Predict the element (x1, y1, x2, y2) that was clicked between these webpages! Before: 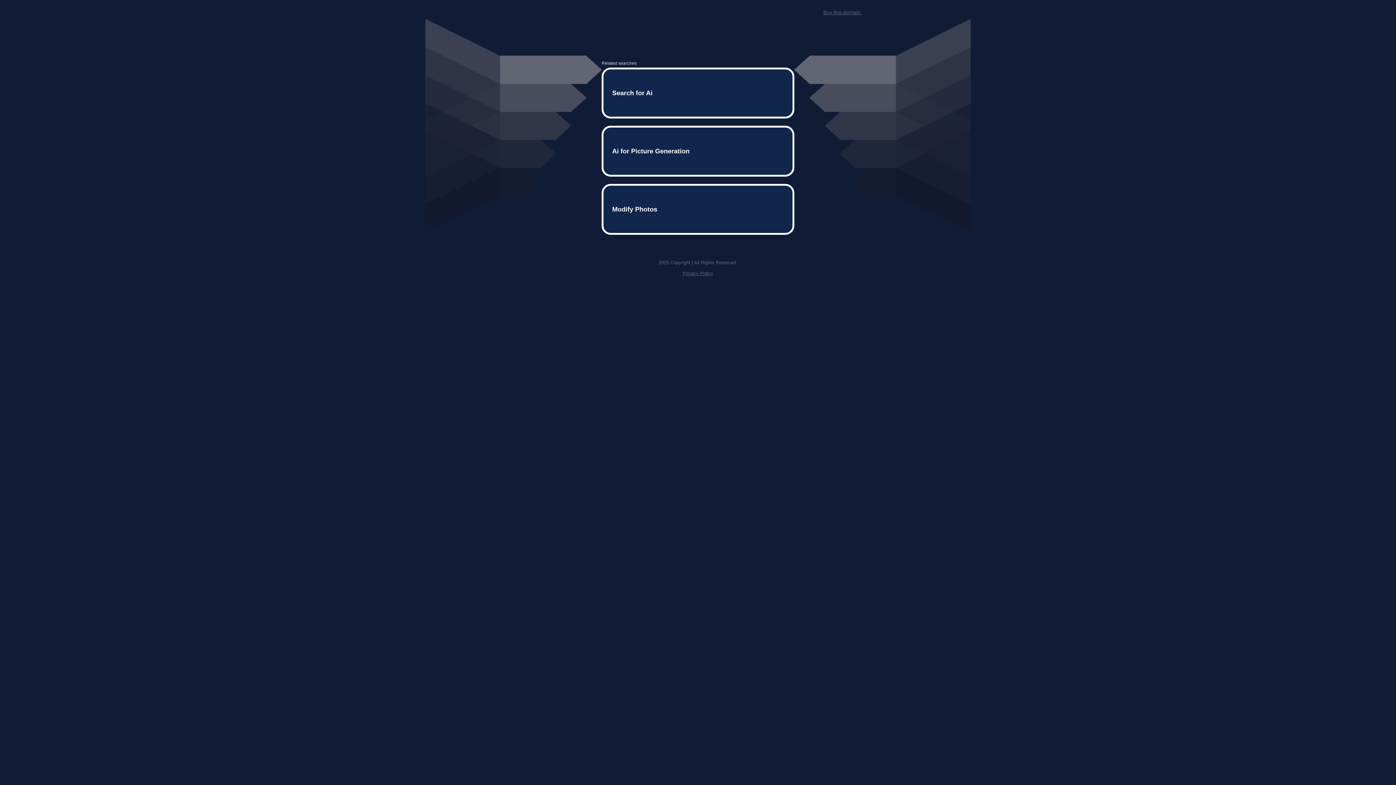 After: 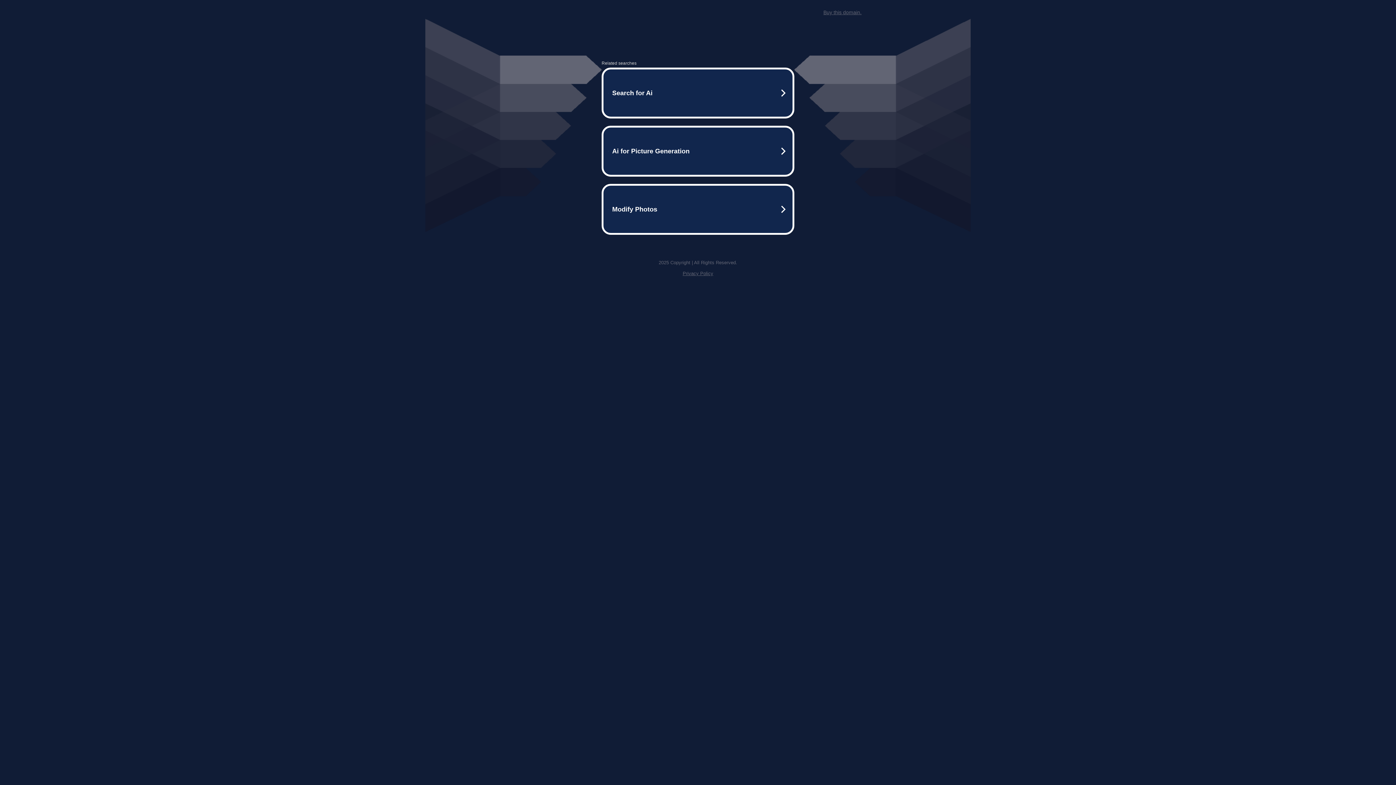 Action: bbox: (682, 259, 713, 264) label: Privacy Policy